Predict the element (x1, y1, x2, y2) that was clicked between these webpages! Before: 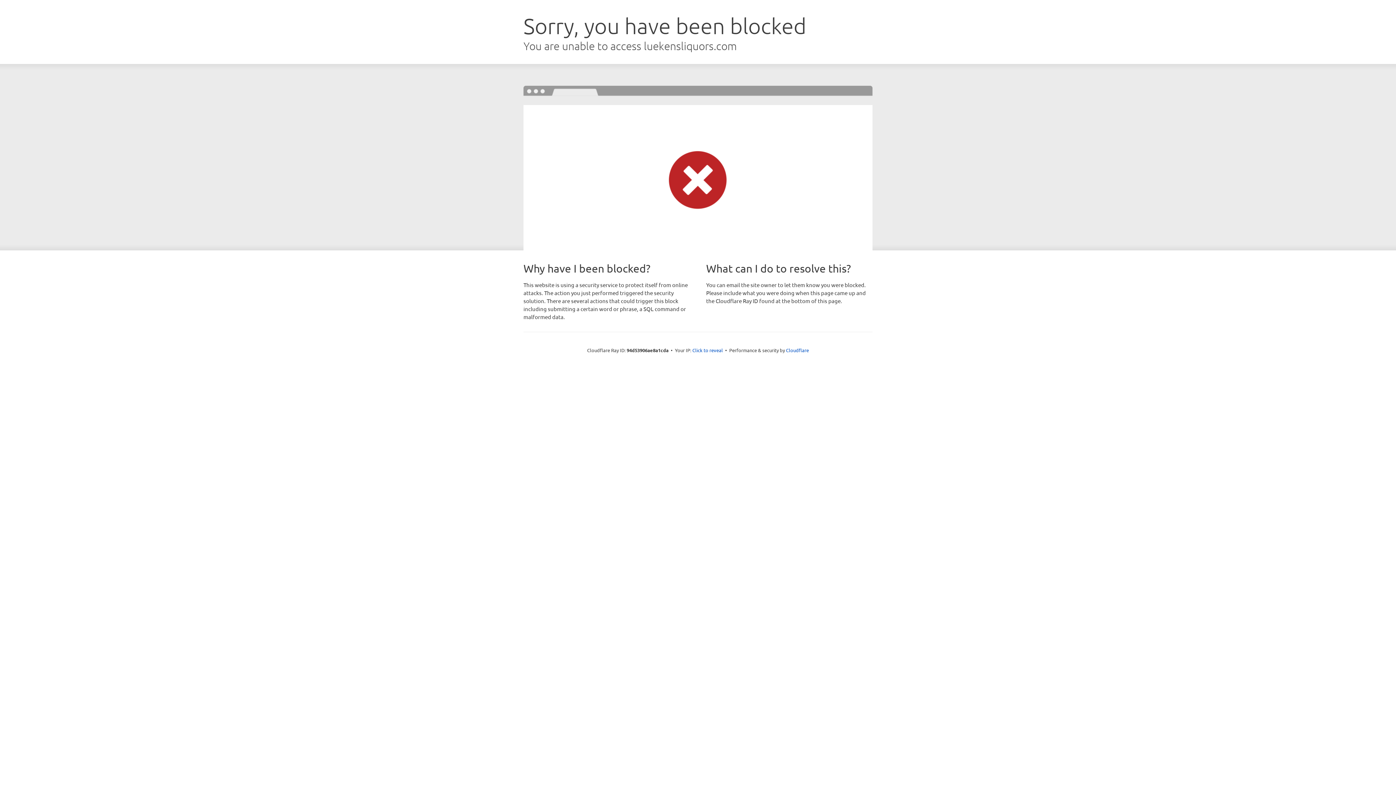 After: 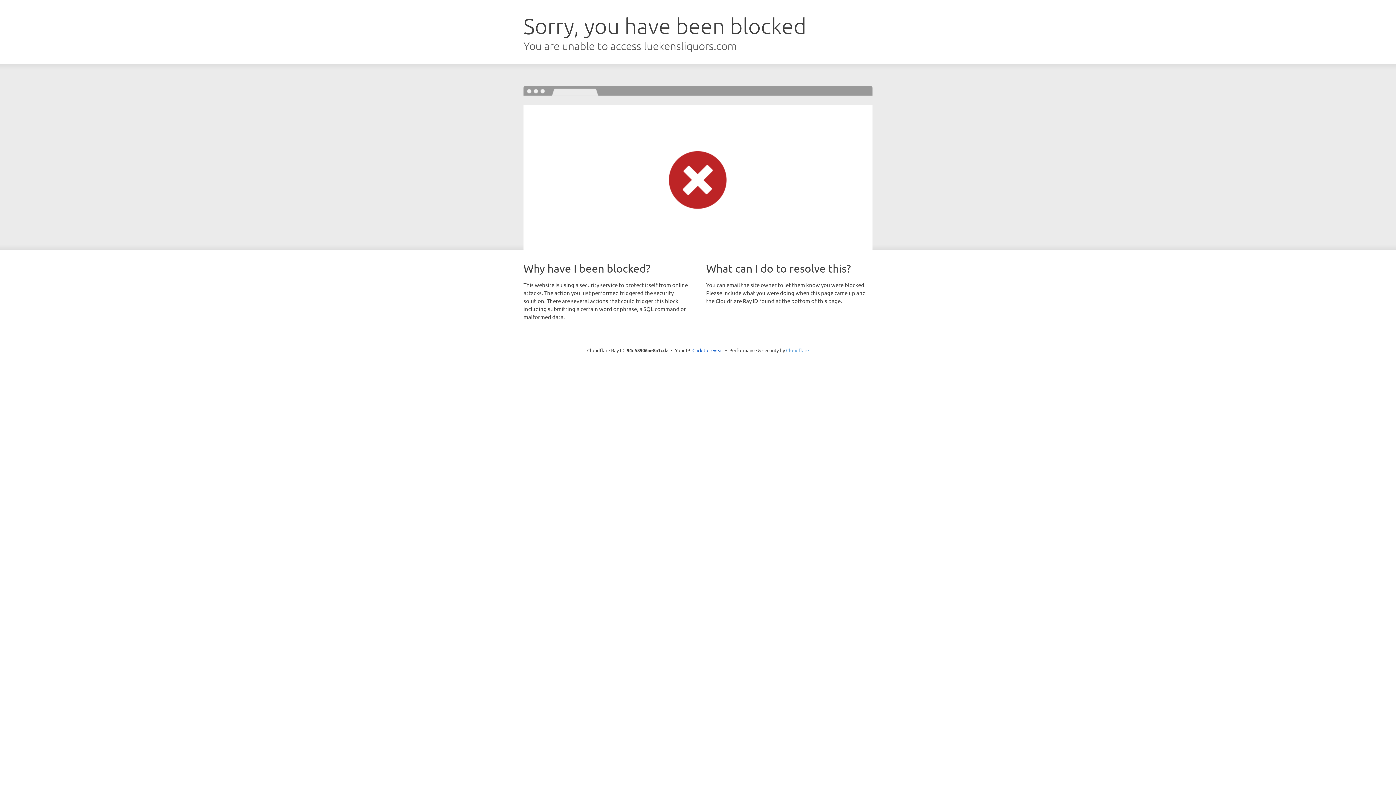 Action: label: Cloudflare bbox: (786, 347, 809, 353)